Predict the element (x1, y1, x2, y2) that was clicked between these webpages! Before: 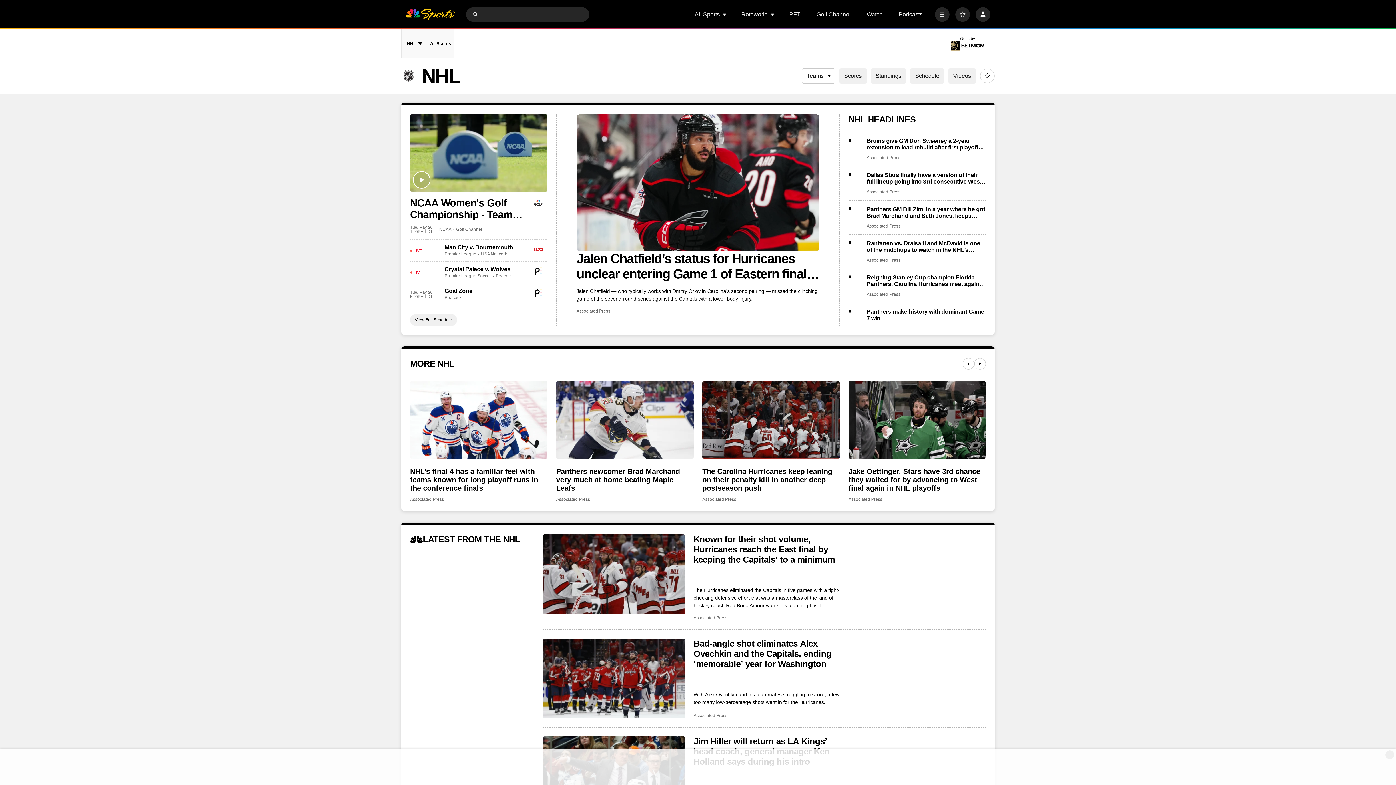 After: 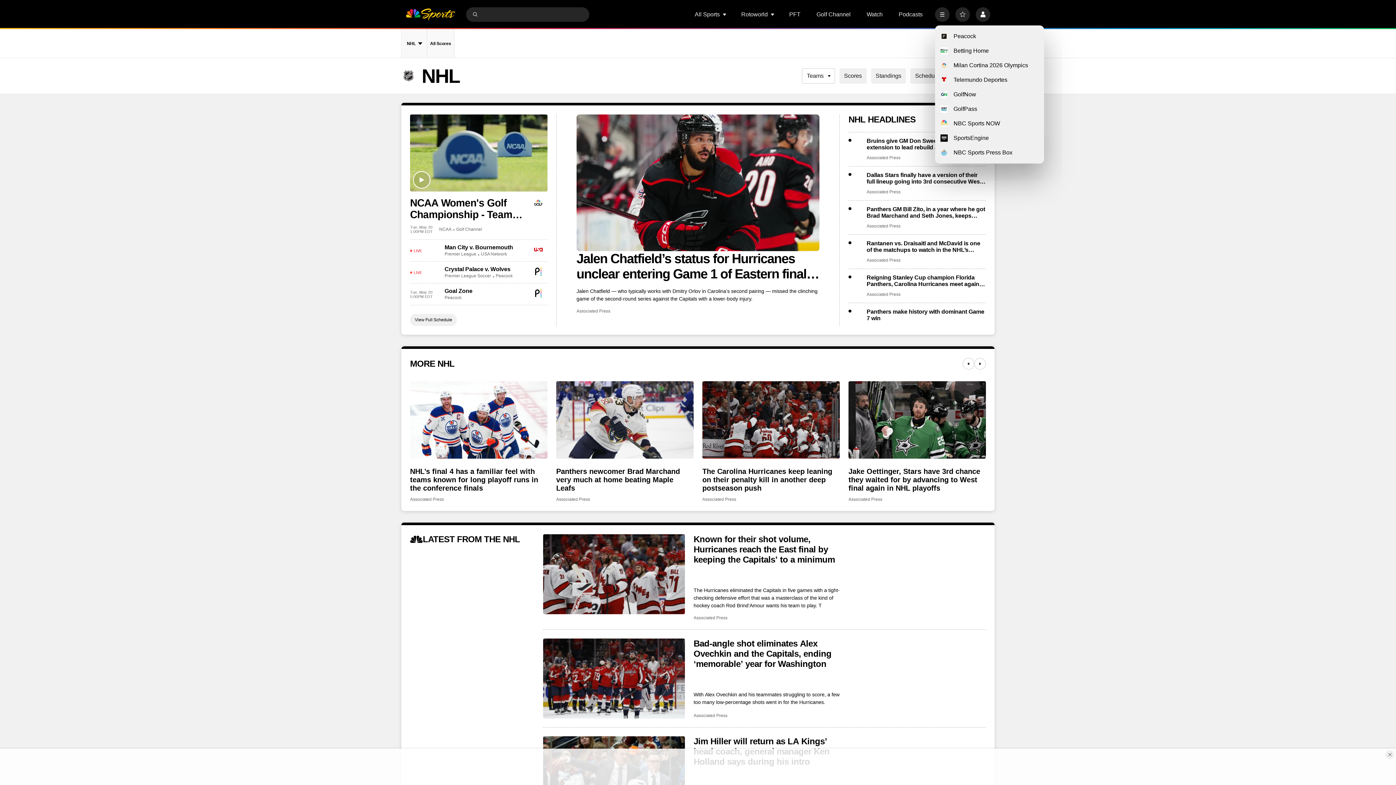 Action: label: More bbox: (935, 7, 949, 21)